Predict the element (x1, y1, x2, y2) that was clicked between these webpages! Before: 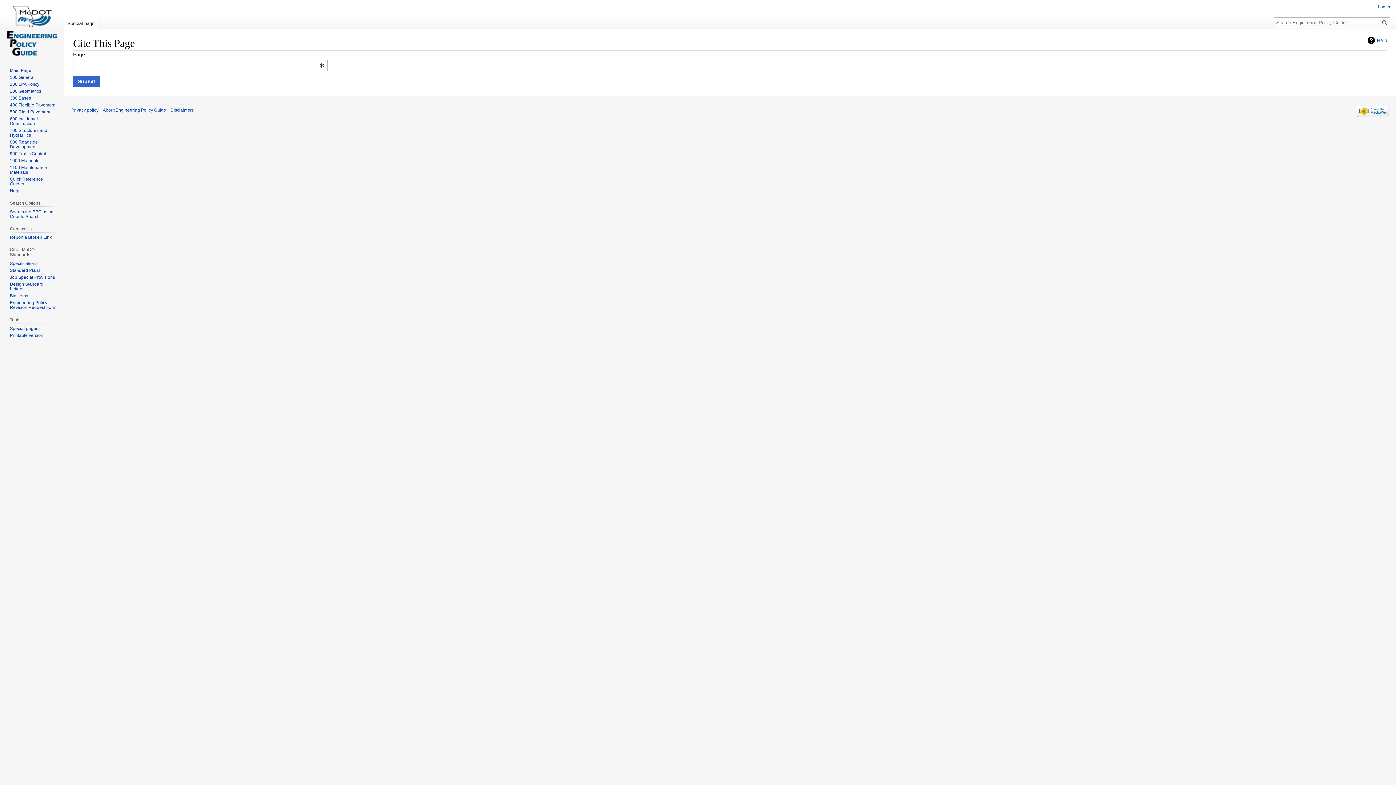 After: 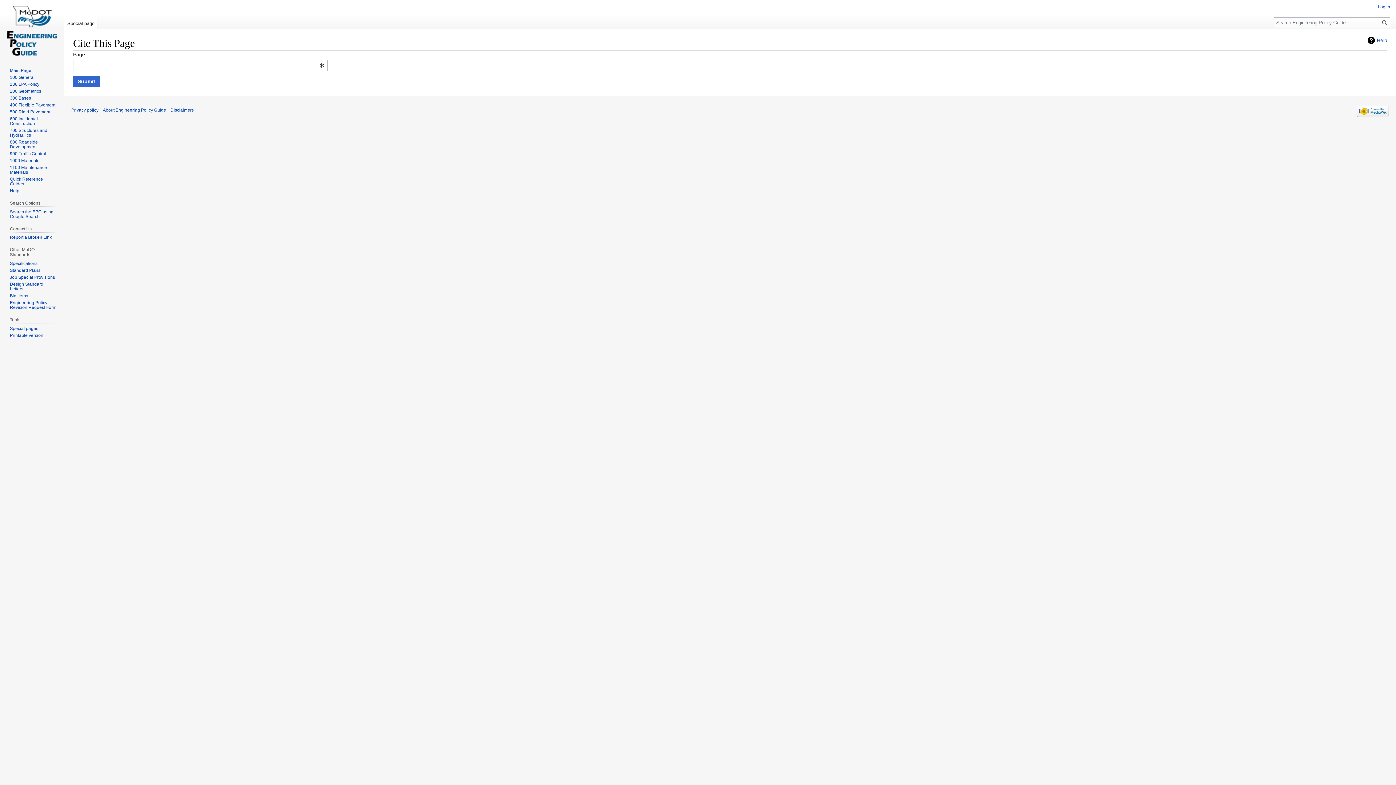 Action: label: Special page bbox: (64, 14, 97, 29)